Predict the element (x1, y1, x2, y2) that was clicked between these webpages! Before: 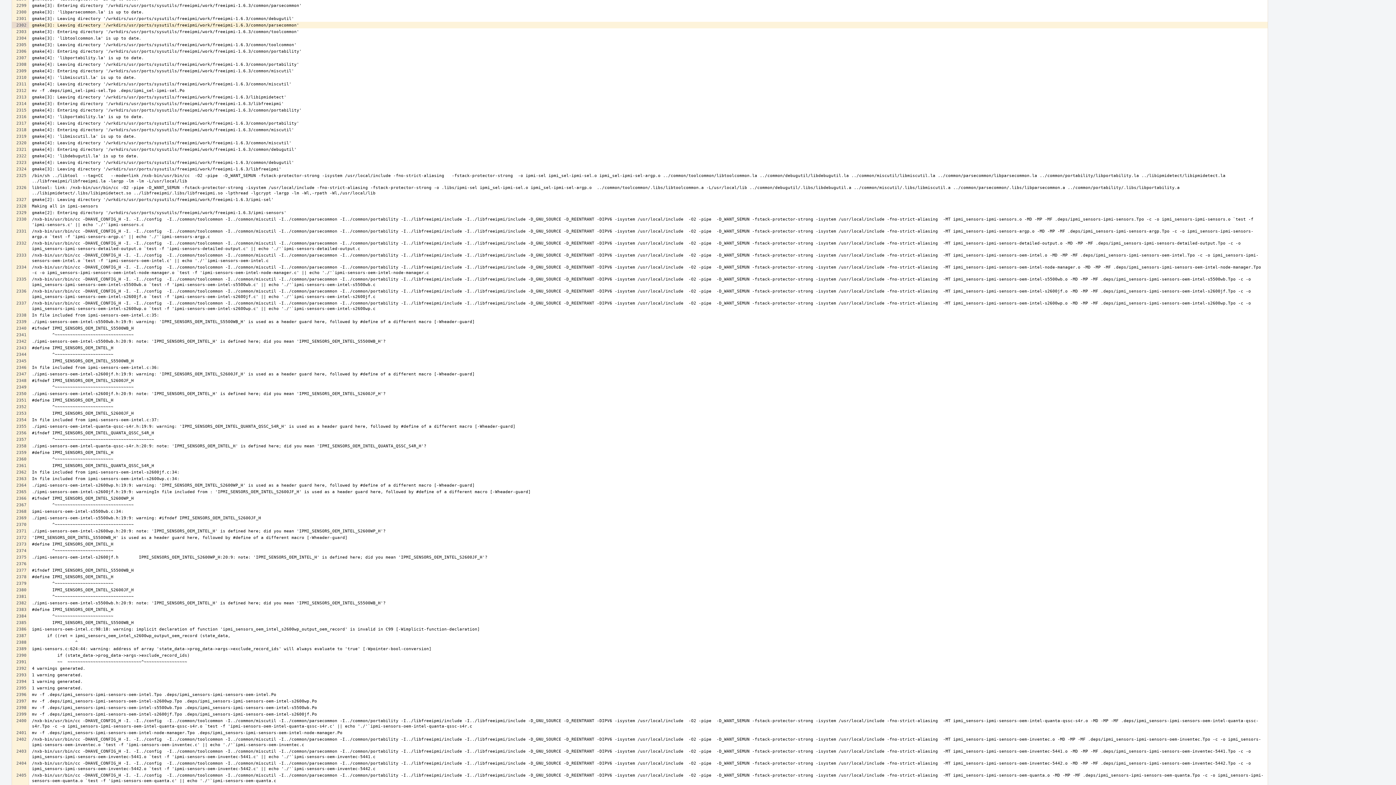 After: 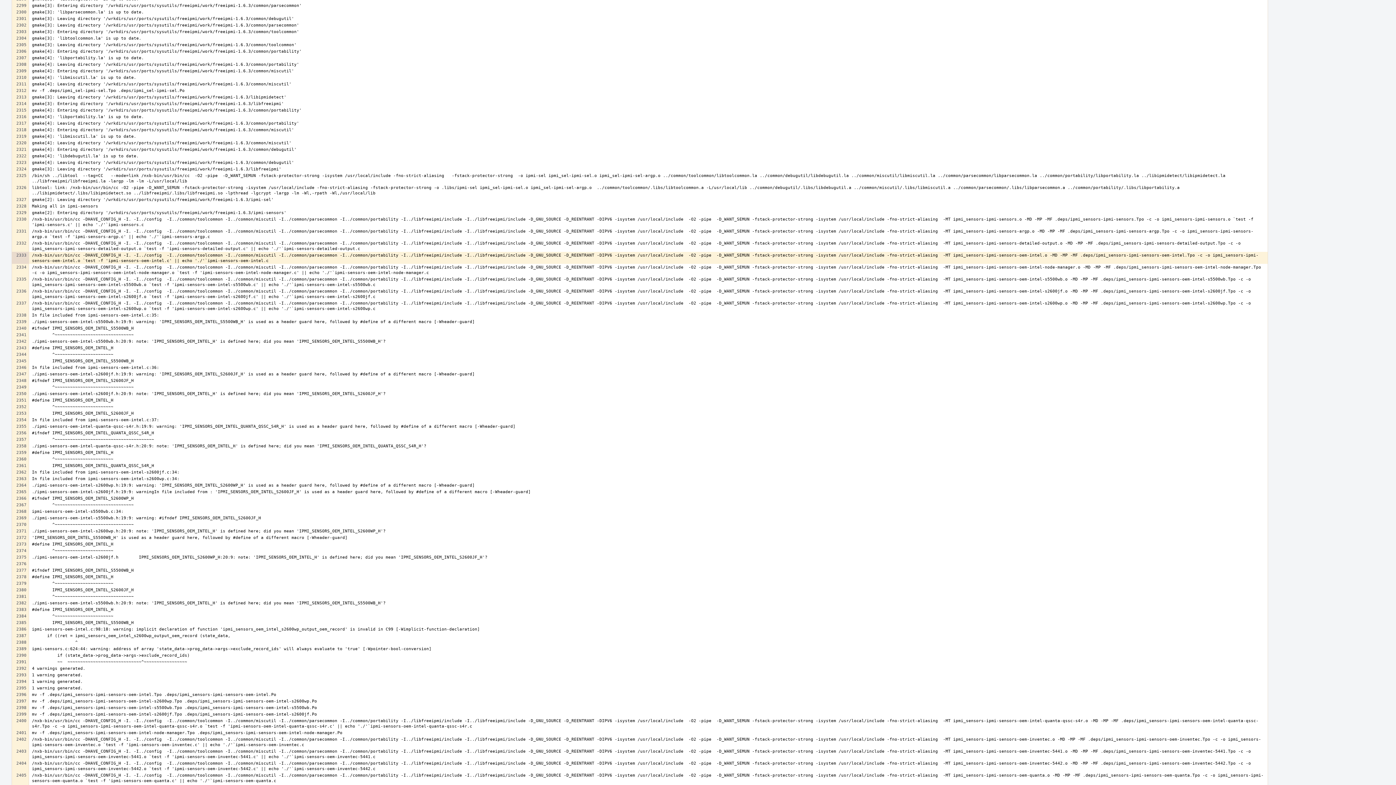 Action: bbox: (12, 252, 28, 258)